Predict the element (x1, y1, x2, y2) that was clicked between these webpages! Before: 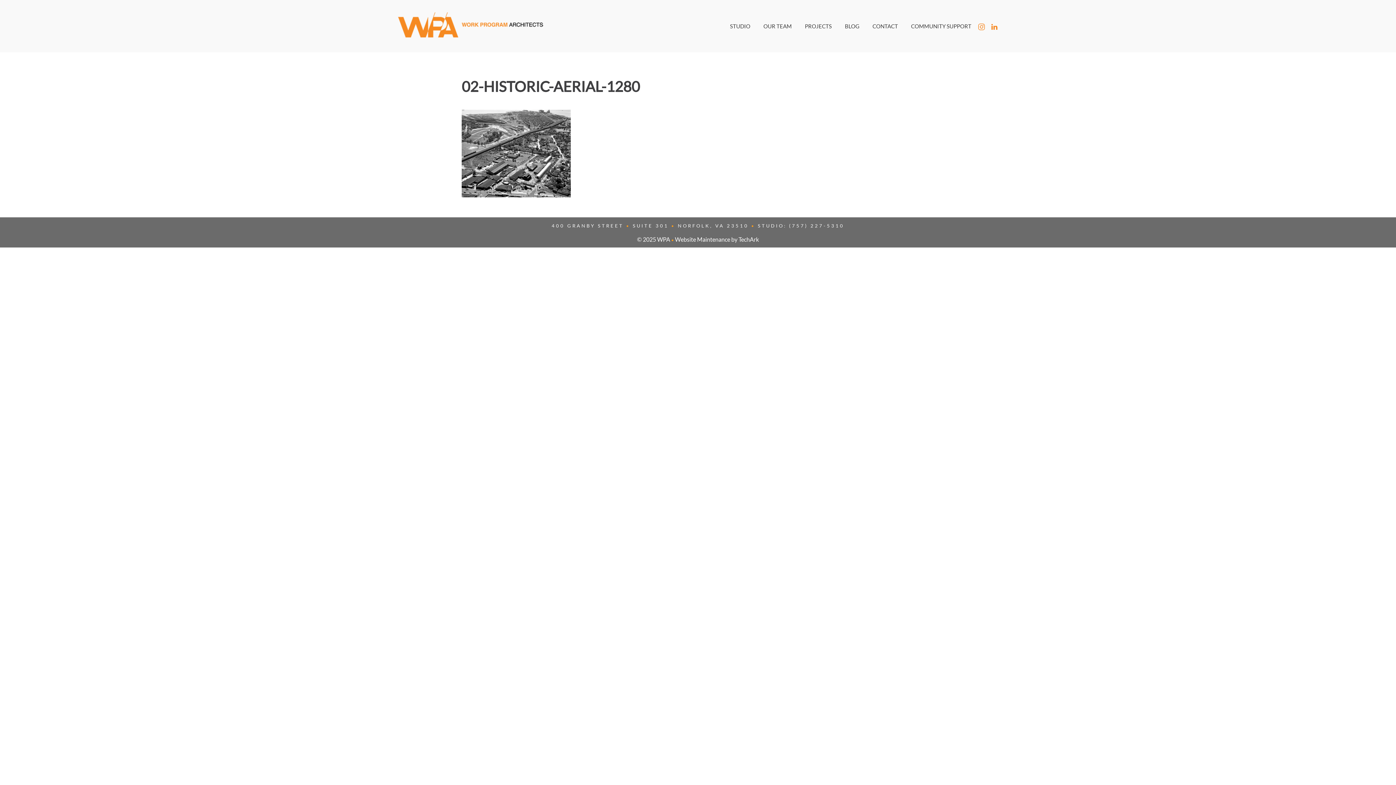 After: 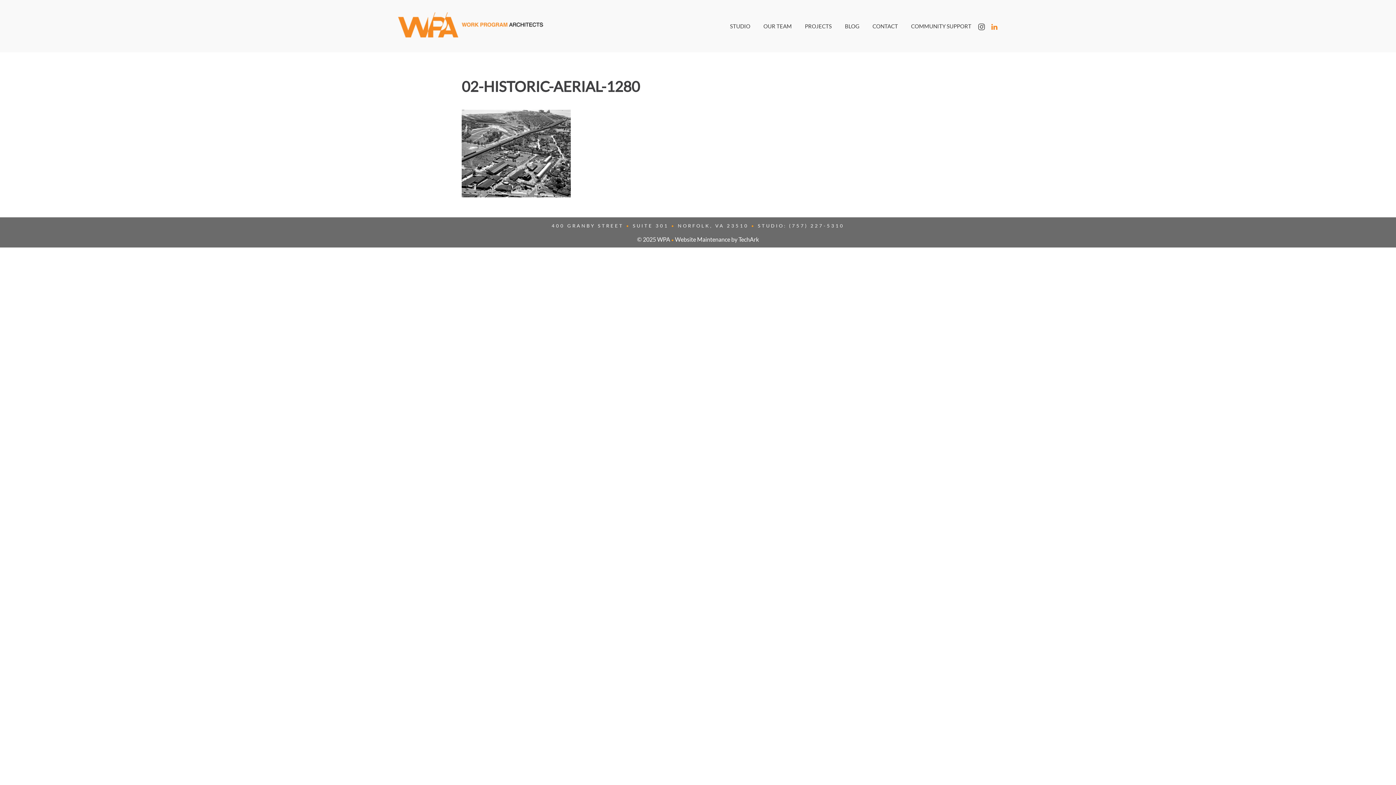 Action: bbox: (978, 22, 985, 29)